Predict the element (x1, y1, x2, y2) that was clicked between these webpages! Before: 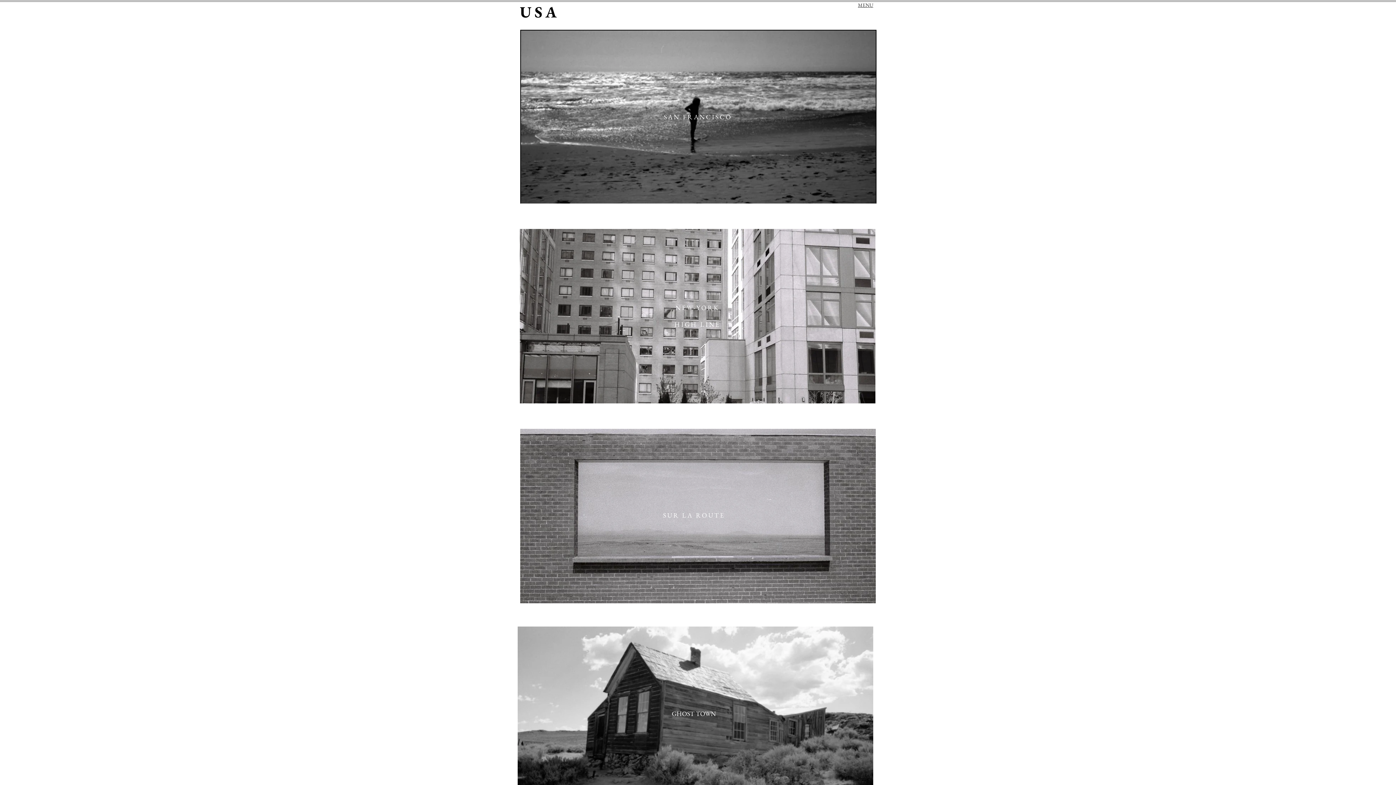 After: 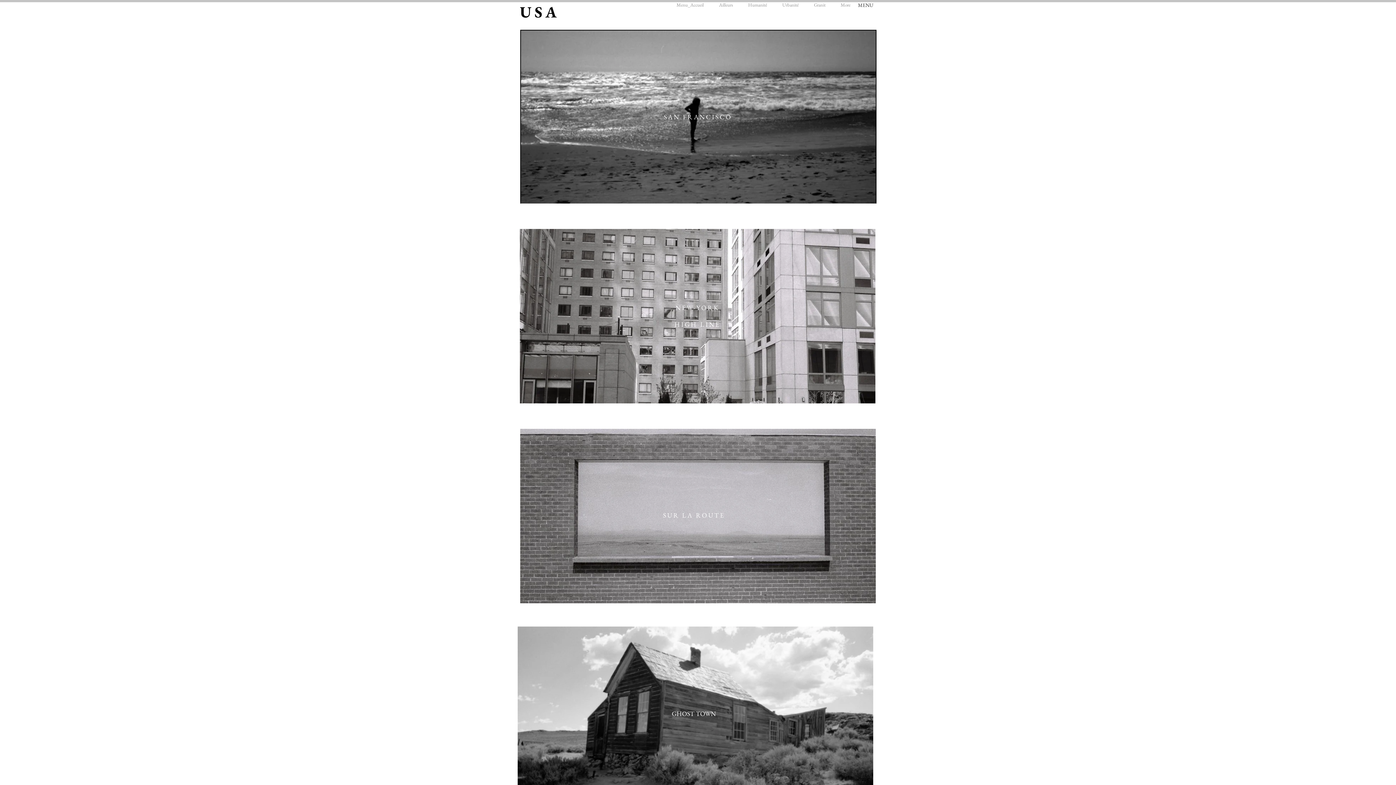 Action: label: MENU bbox: (858, 1, 873, 8)